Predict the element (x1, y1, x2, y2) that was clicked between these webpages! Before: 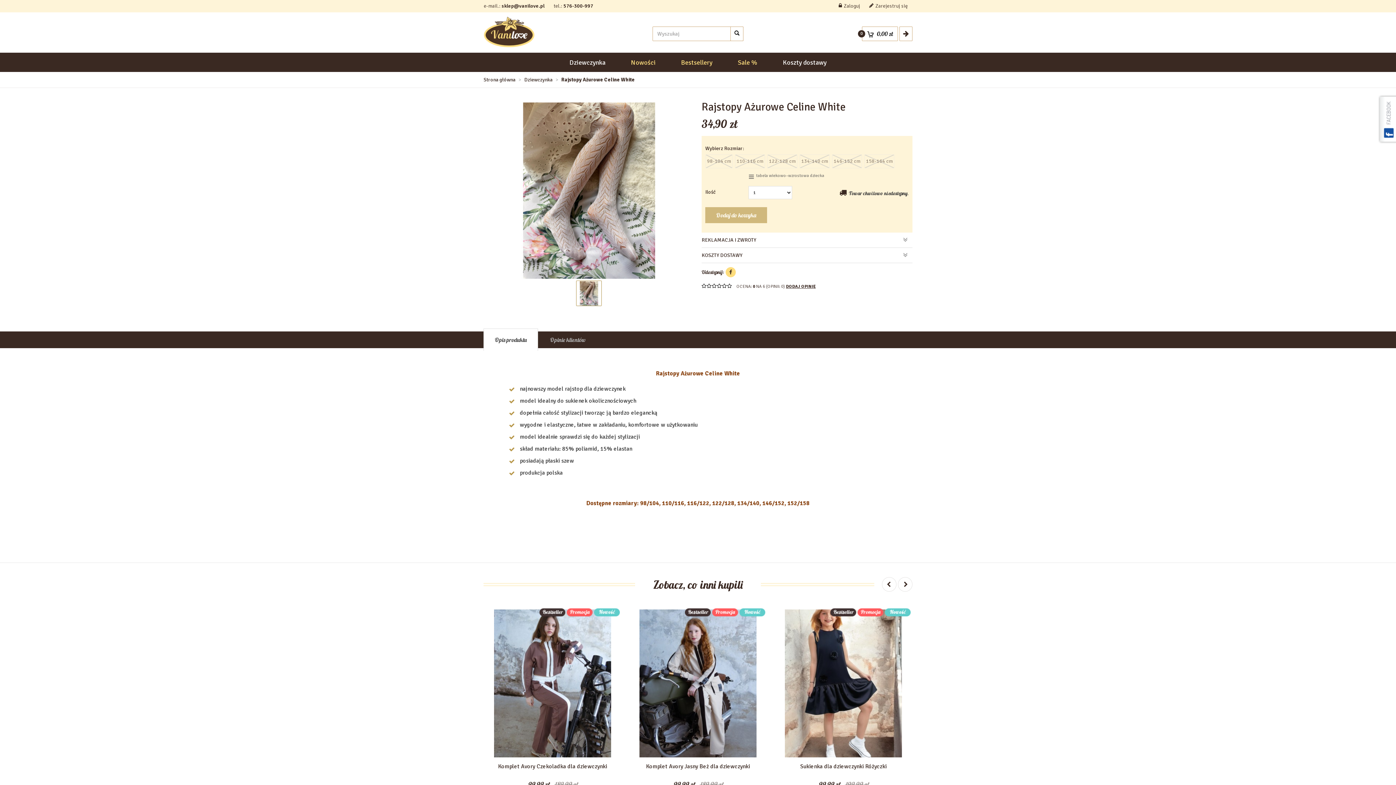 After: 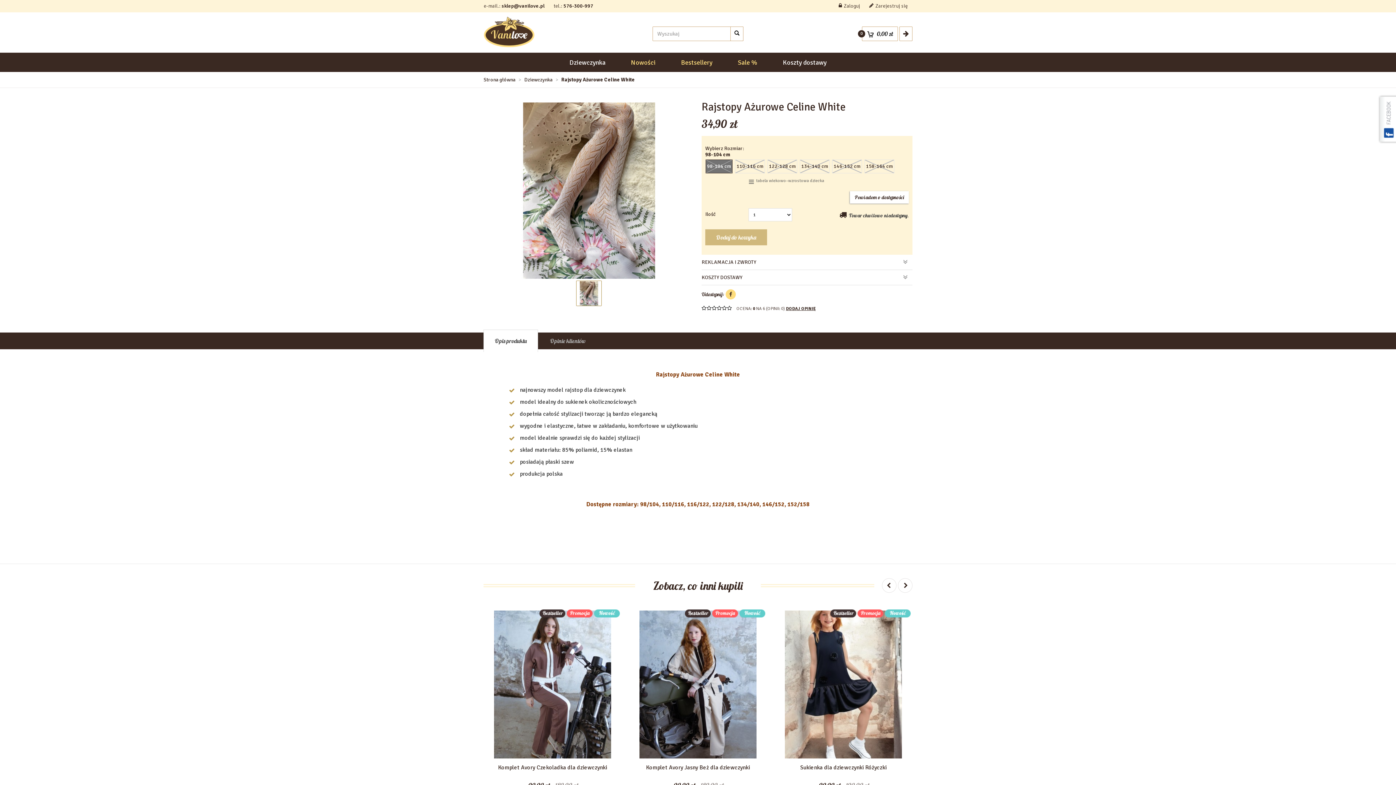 Action: label: 98-104 cm bbox: (705, 154, 732, 168)